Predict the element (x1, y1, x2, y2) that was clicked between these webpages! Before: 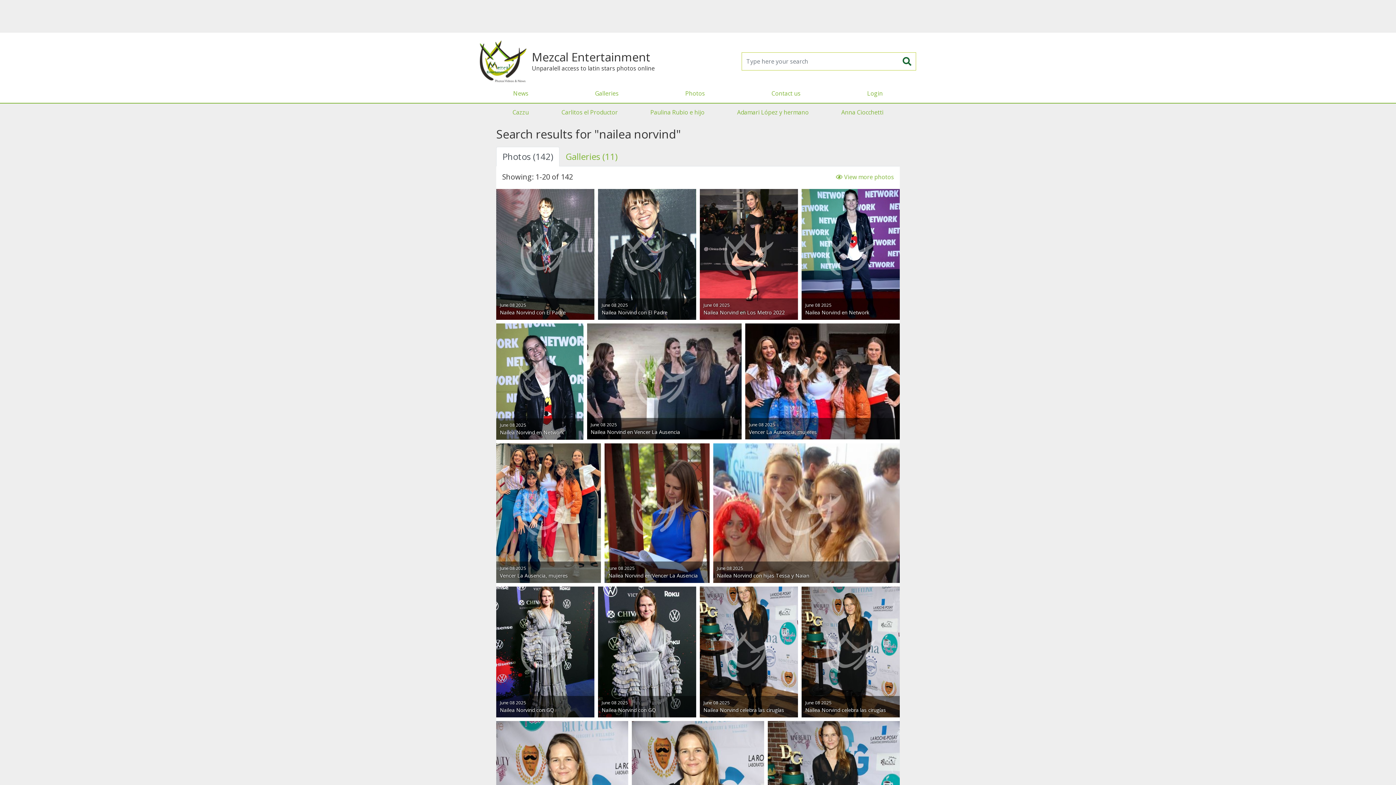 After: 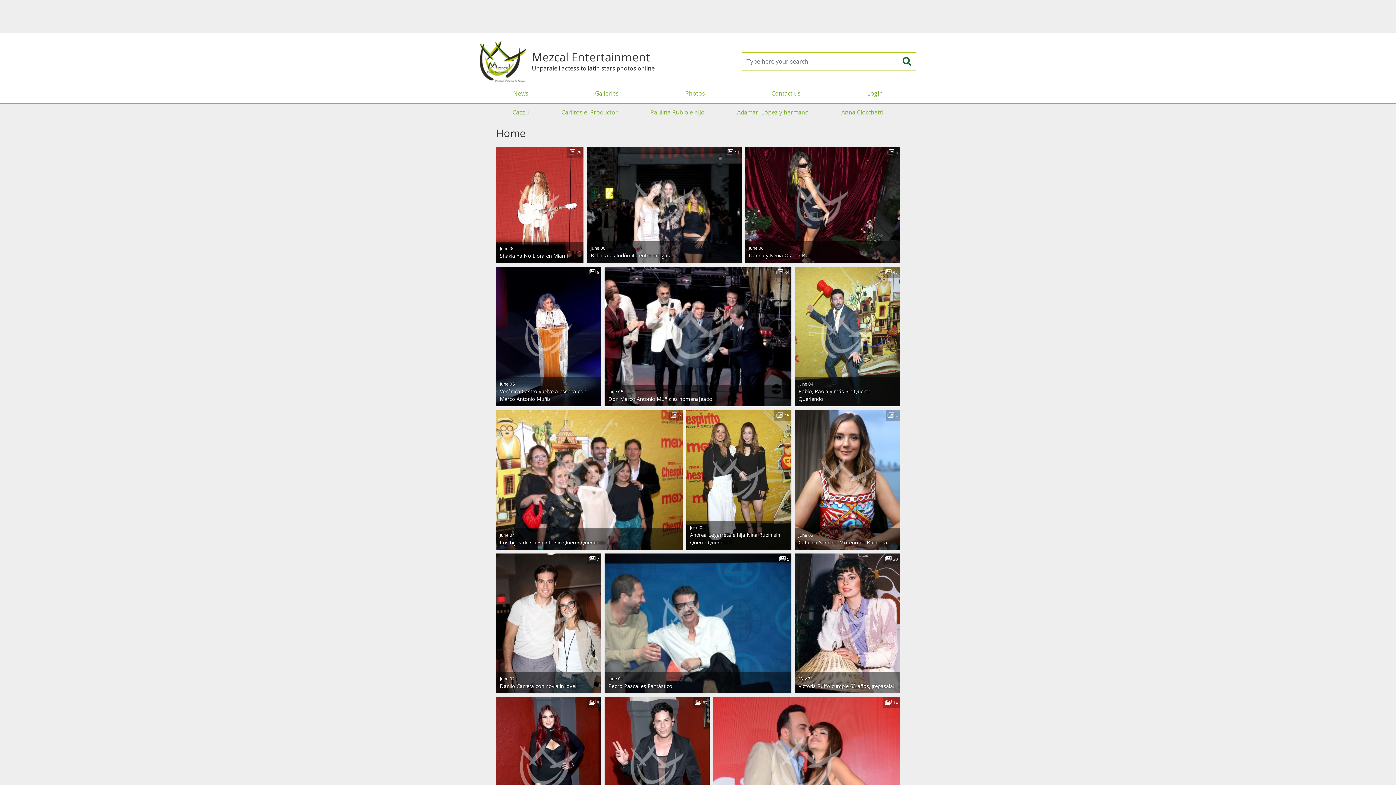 Action: bbox: (480, 38, 526, 84)